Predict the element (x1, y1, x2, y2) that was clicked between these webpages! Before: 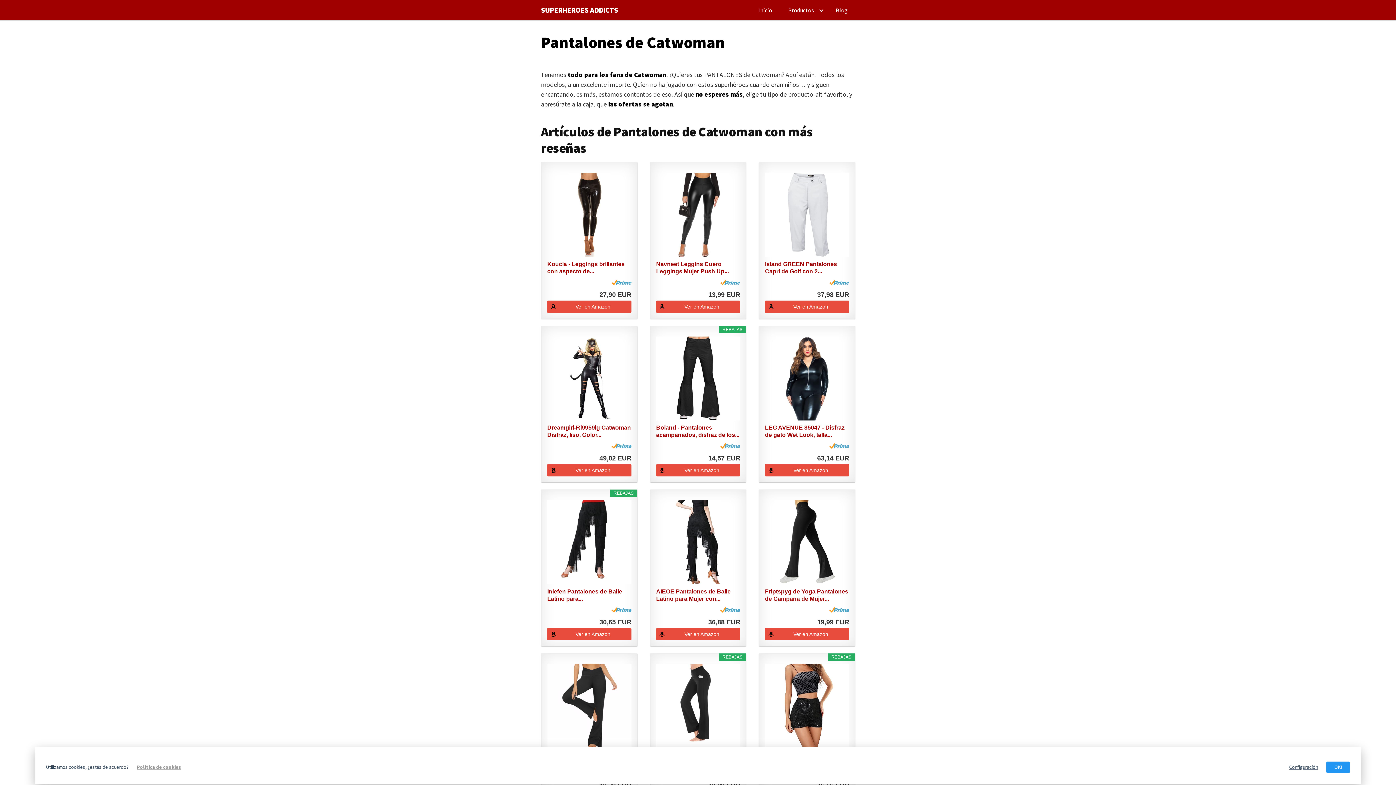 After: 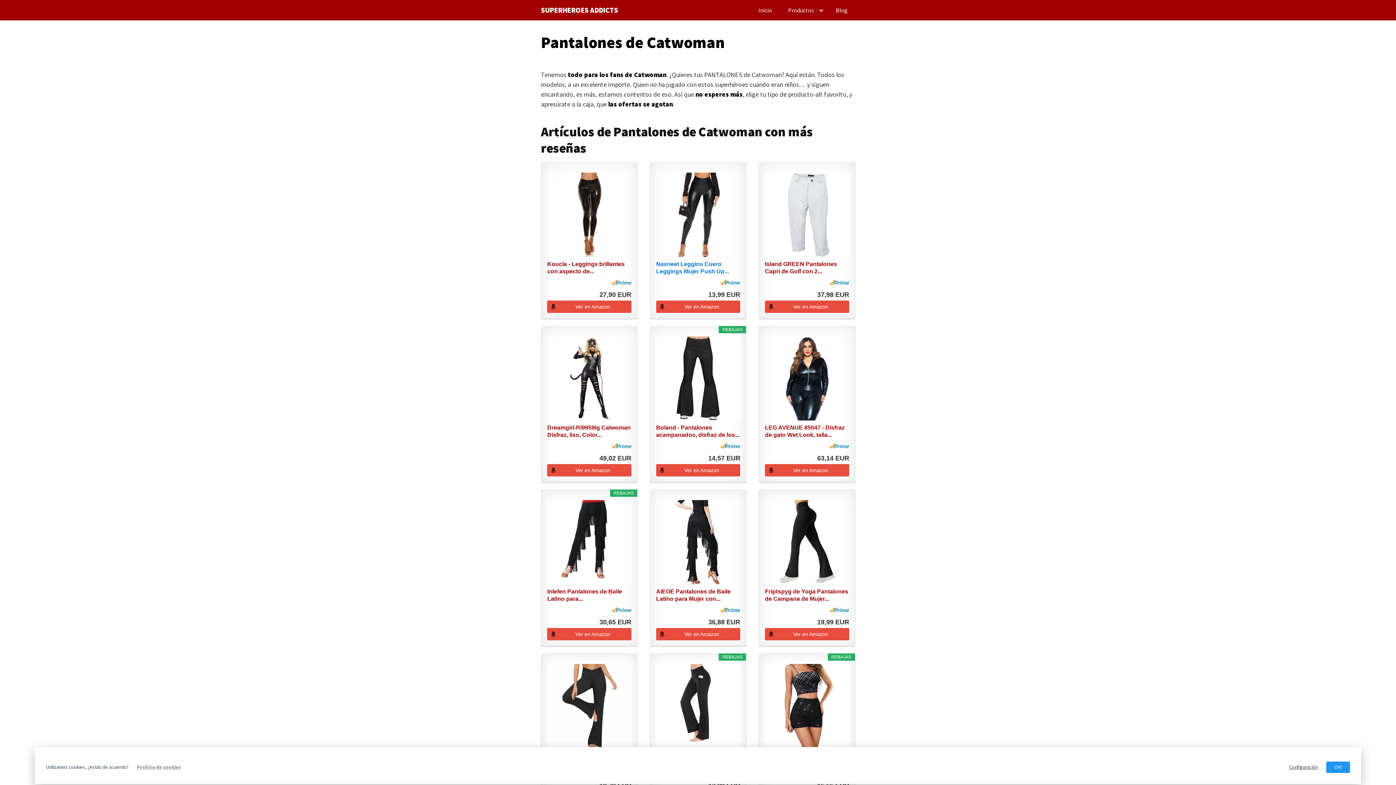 Action: label: Navneet Leggins Cuero Leggings Mujer Push Up... bbox: (656, 260, 740, 275)